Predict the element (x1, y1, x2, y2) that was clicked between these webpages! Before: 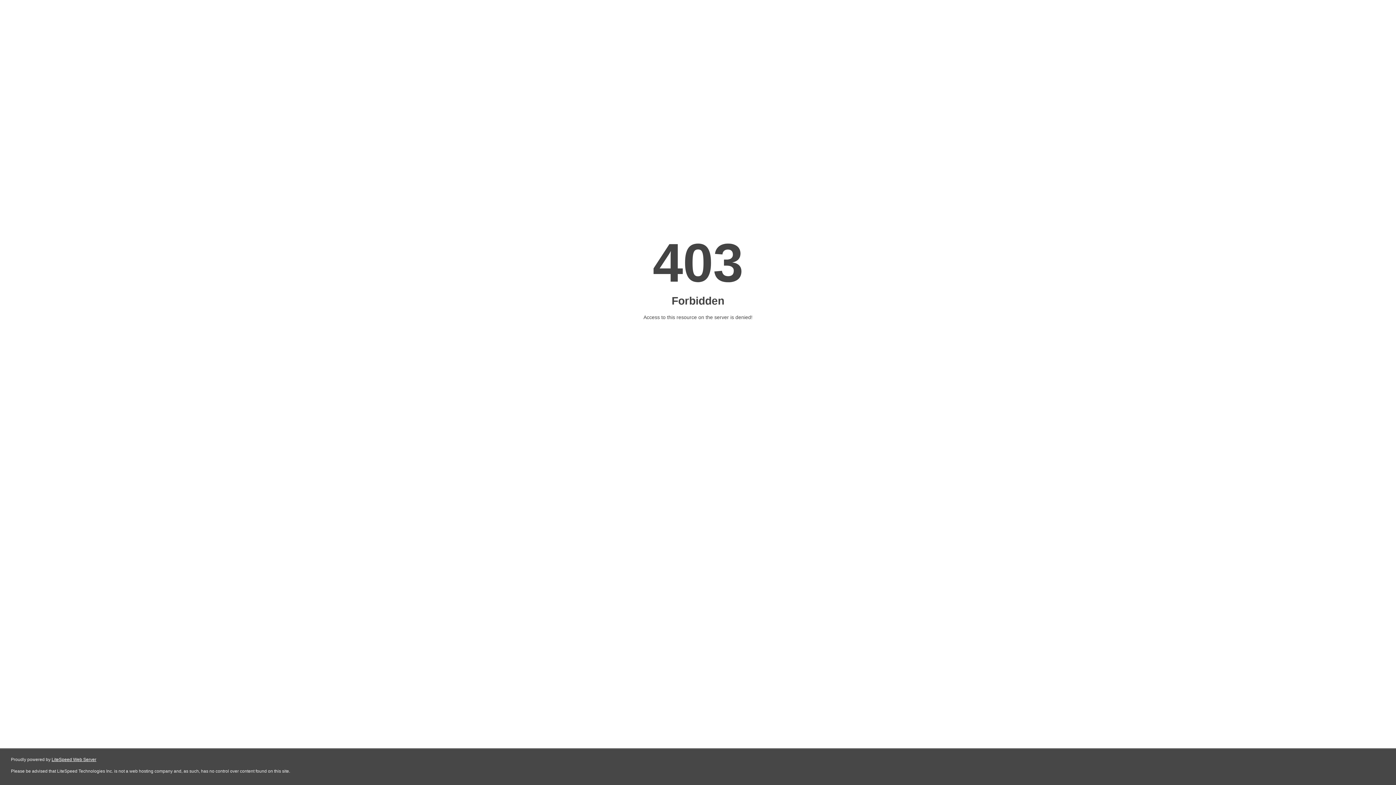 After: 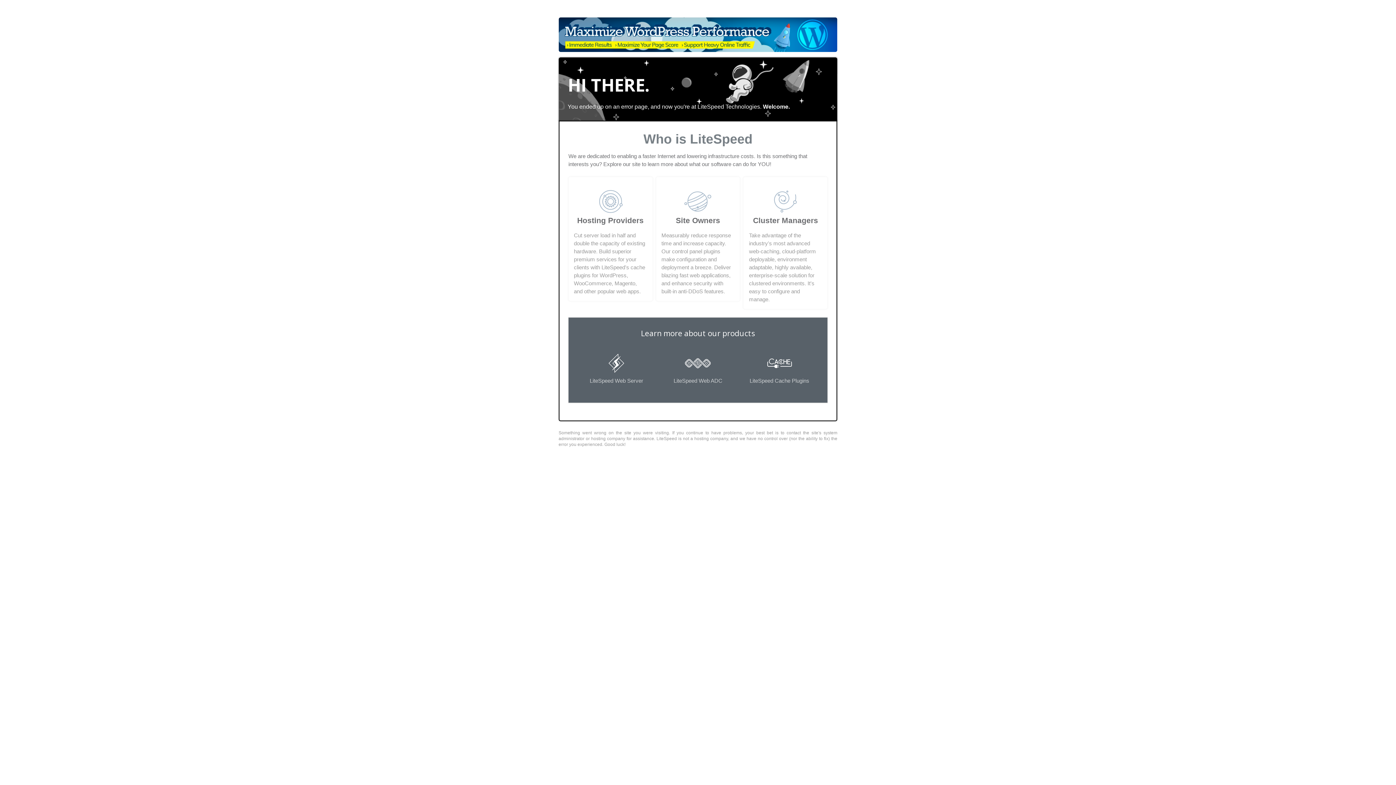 Action: bbox: (51, 757, 96, 762) label: LiteSpeed Web Server